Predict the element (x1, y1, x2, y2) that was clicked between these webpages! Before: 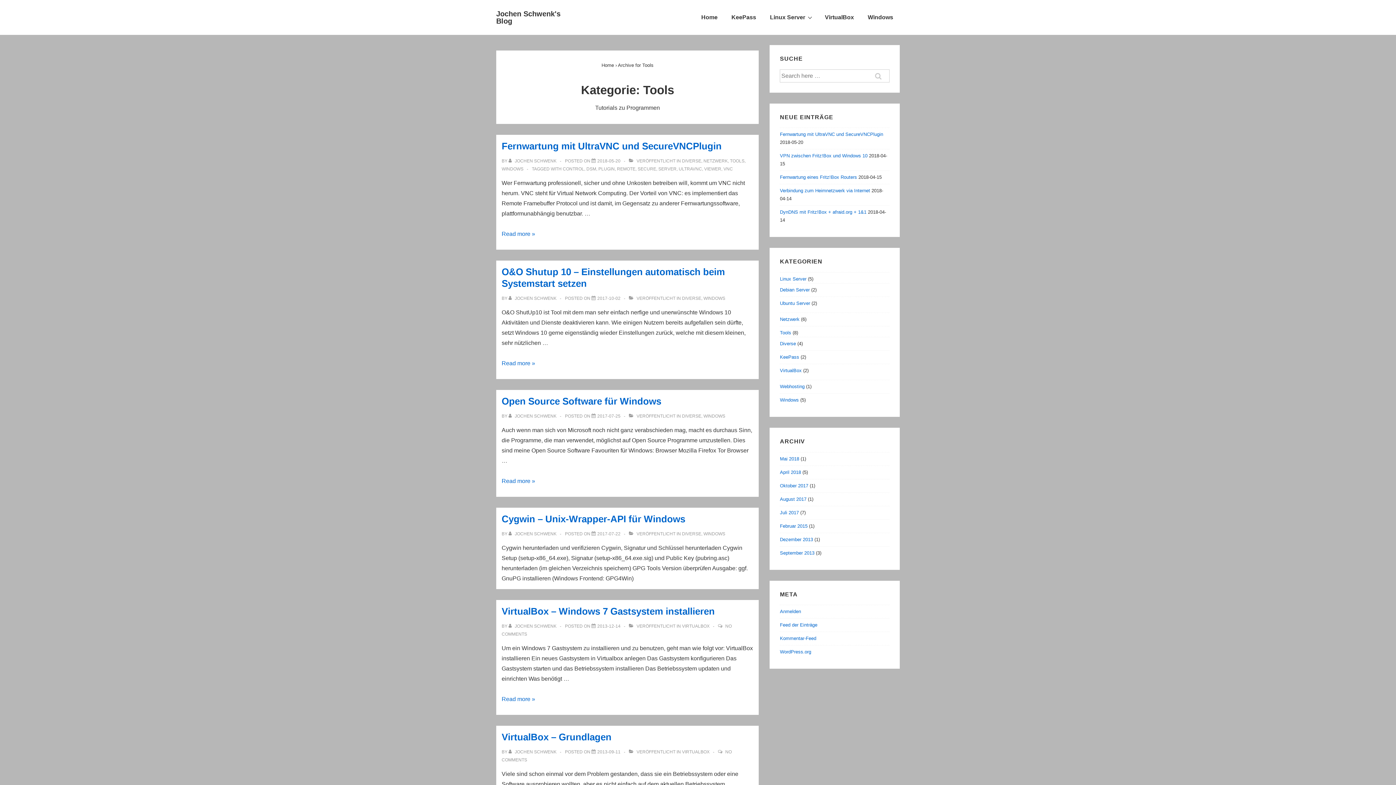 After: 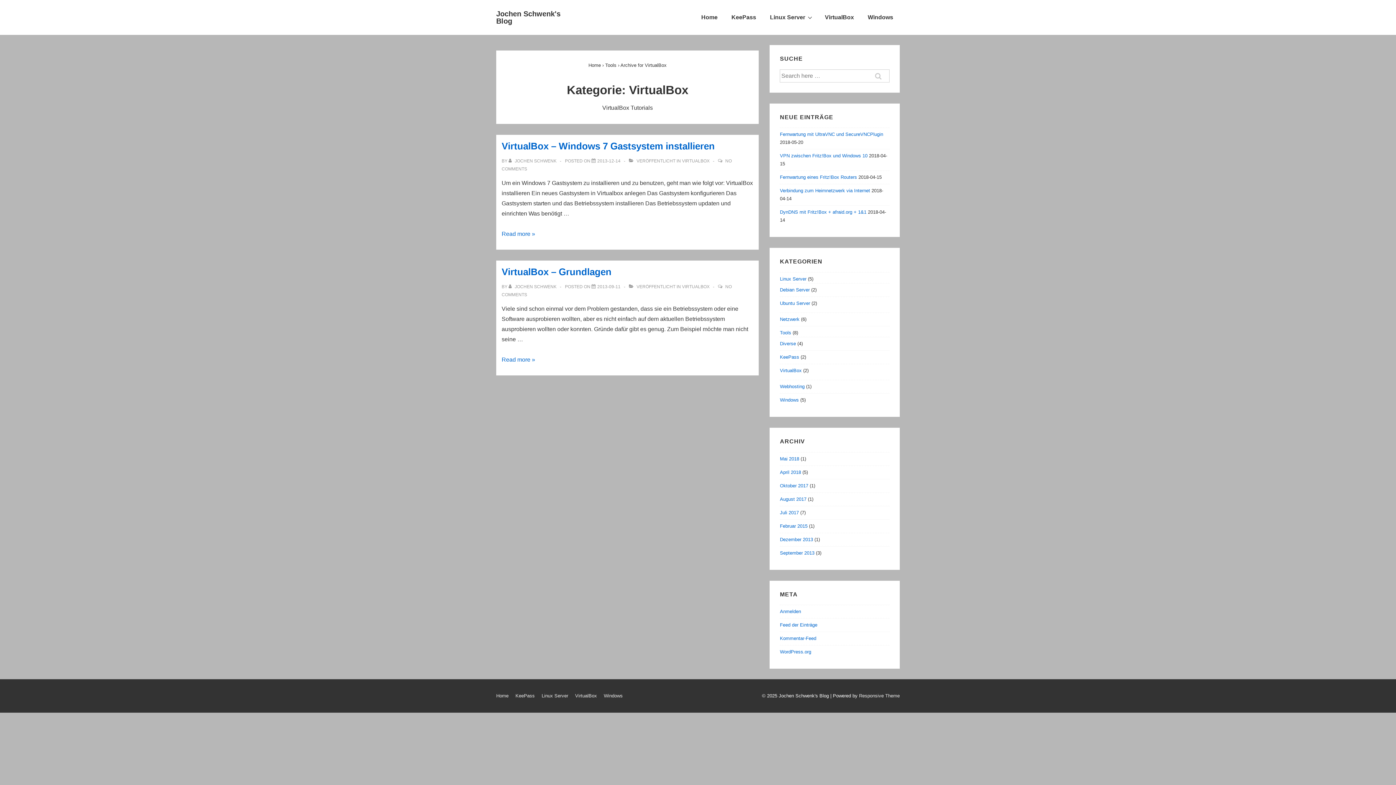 Action: bbox: (780, 367, 801, 373) label: VirtualBox